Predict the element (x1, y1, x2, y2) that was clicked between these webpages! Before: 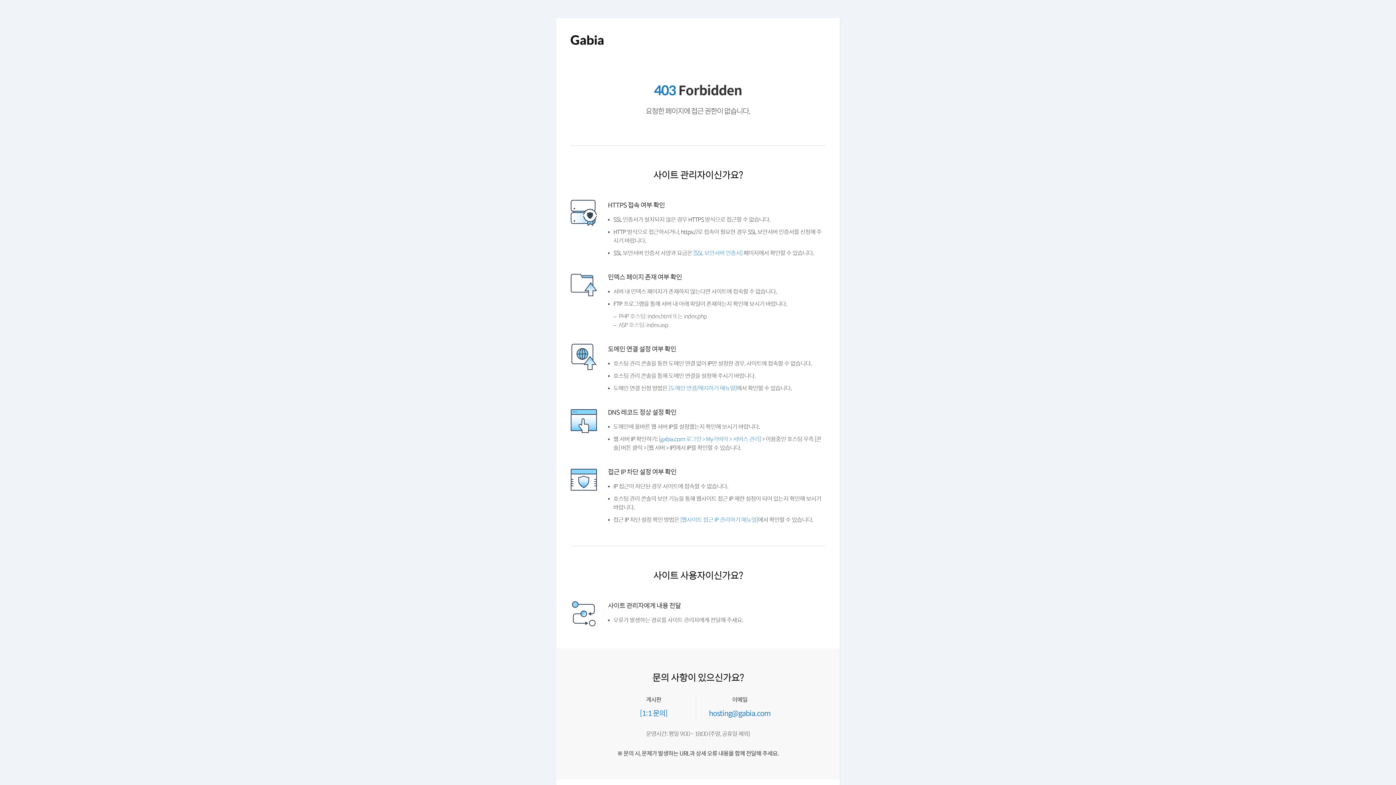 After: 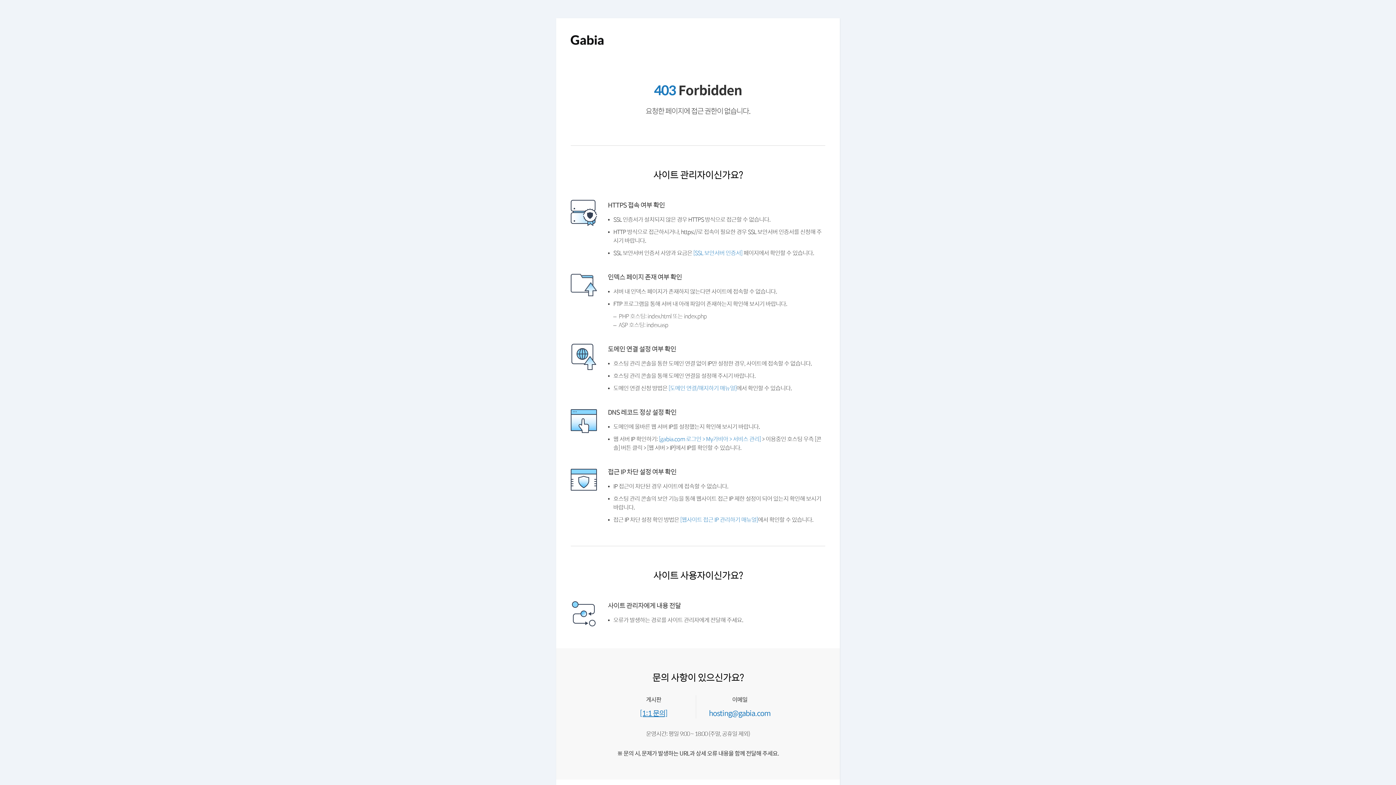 Action: bbox: (641, 736, 670, 744) label: [1:1 문의]